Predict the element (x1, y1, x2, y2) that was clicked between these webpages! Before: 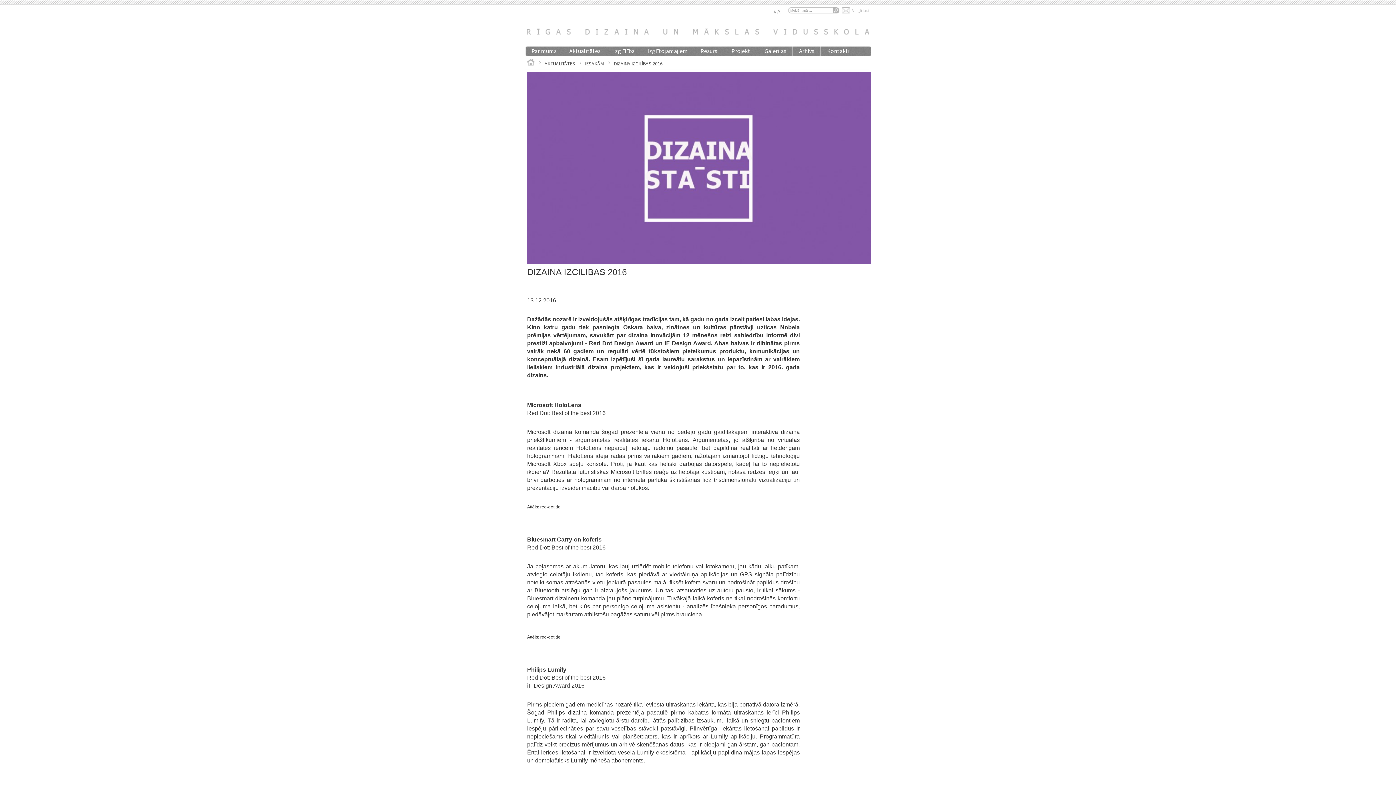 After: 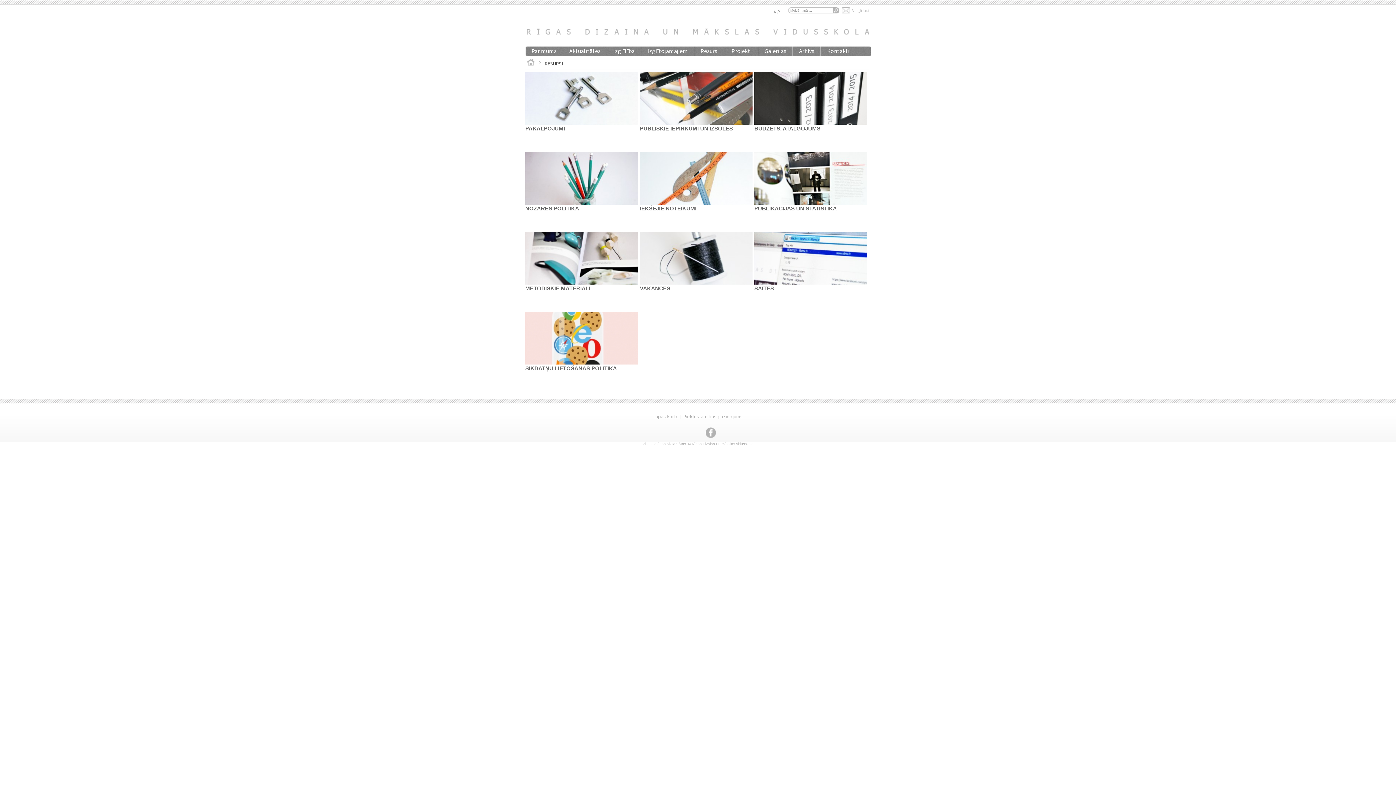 Action: bbox: (694, 46, 725, 56) label: Resursi